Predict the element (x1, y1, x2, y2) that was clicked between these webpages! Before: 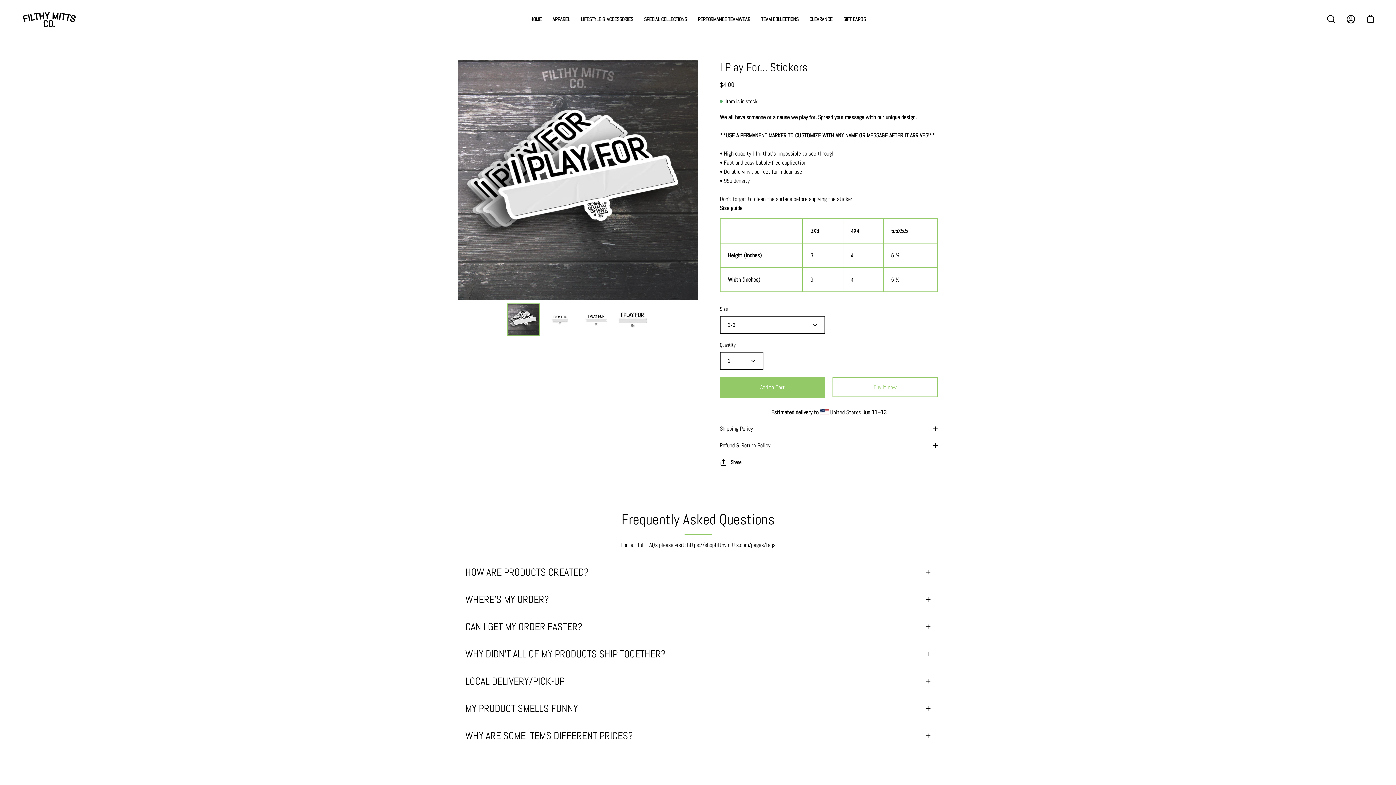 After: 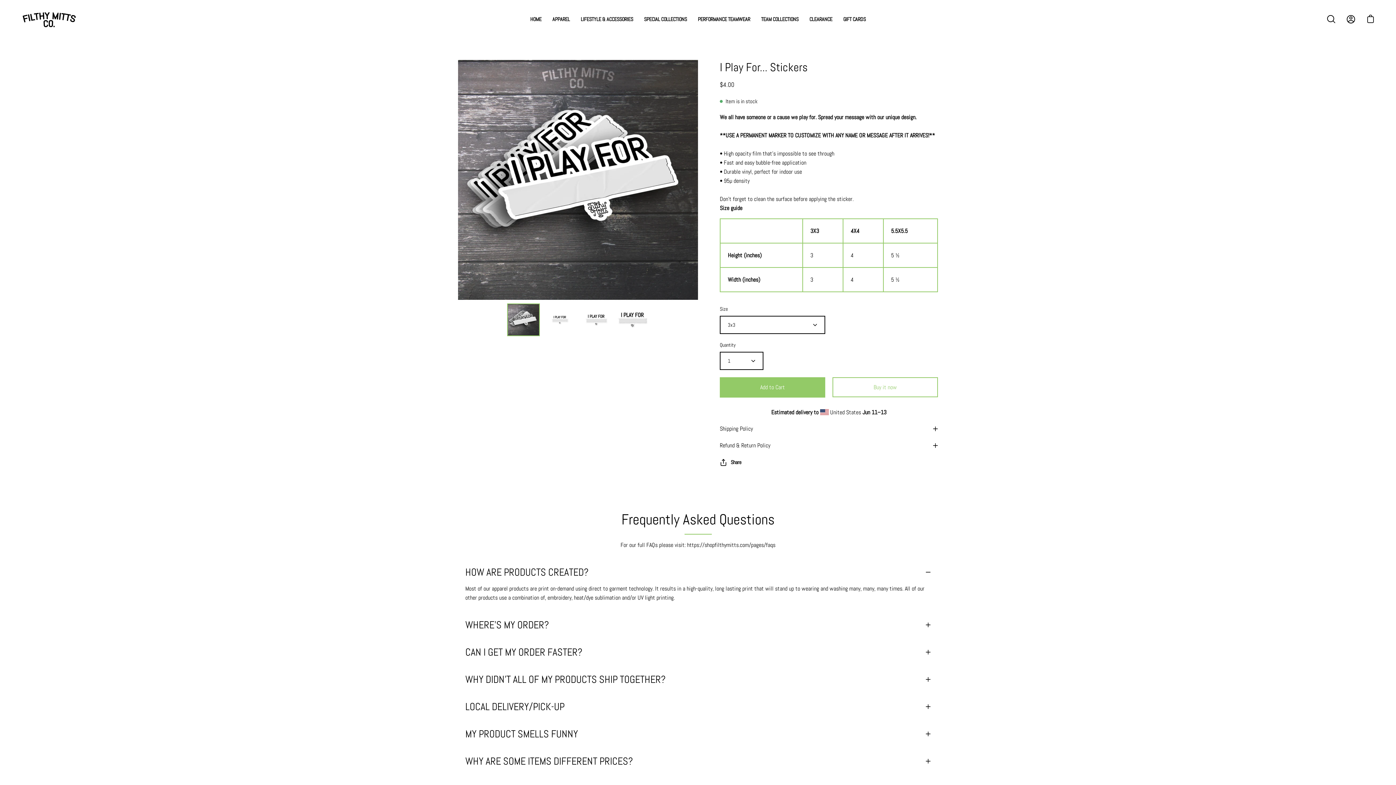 Action: label: HOW ARE PRODUCTS CREATED? bbox: (458, 560, 938, 584)